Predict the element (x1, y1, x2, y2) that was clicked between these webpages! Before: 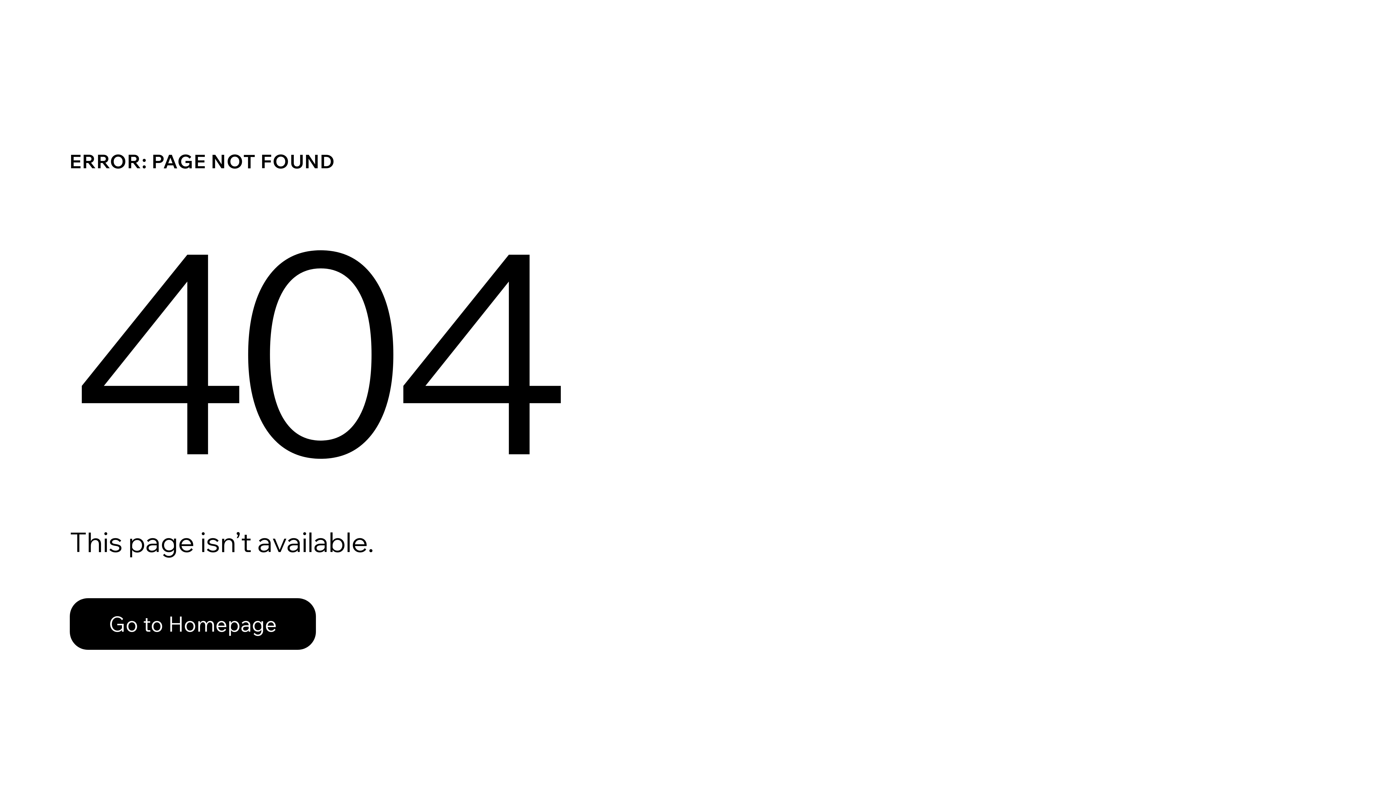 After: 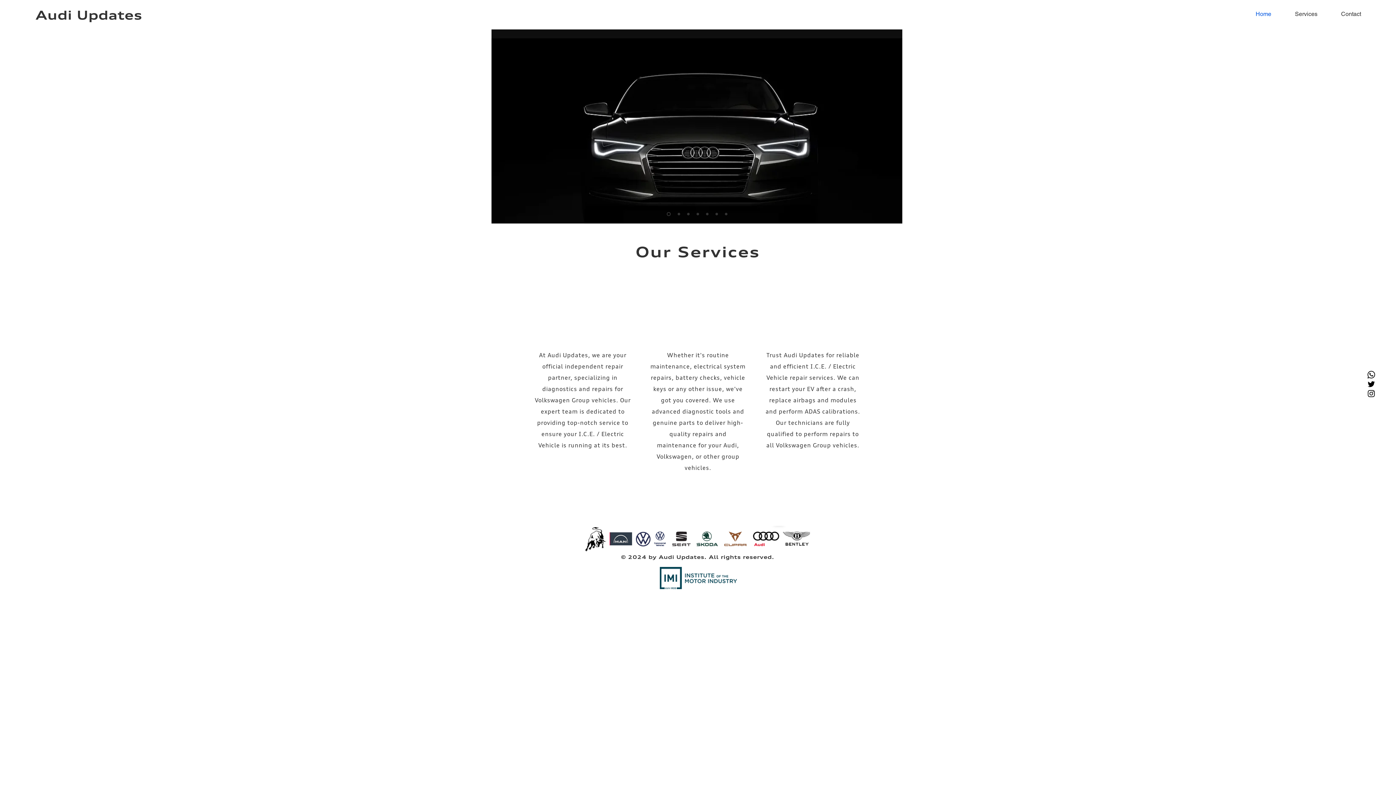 Action: bbox: (69, 582, 768, 659) label: Go to Homepage